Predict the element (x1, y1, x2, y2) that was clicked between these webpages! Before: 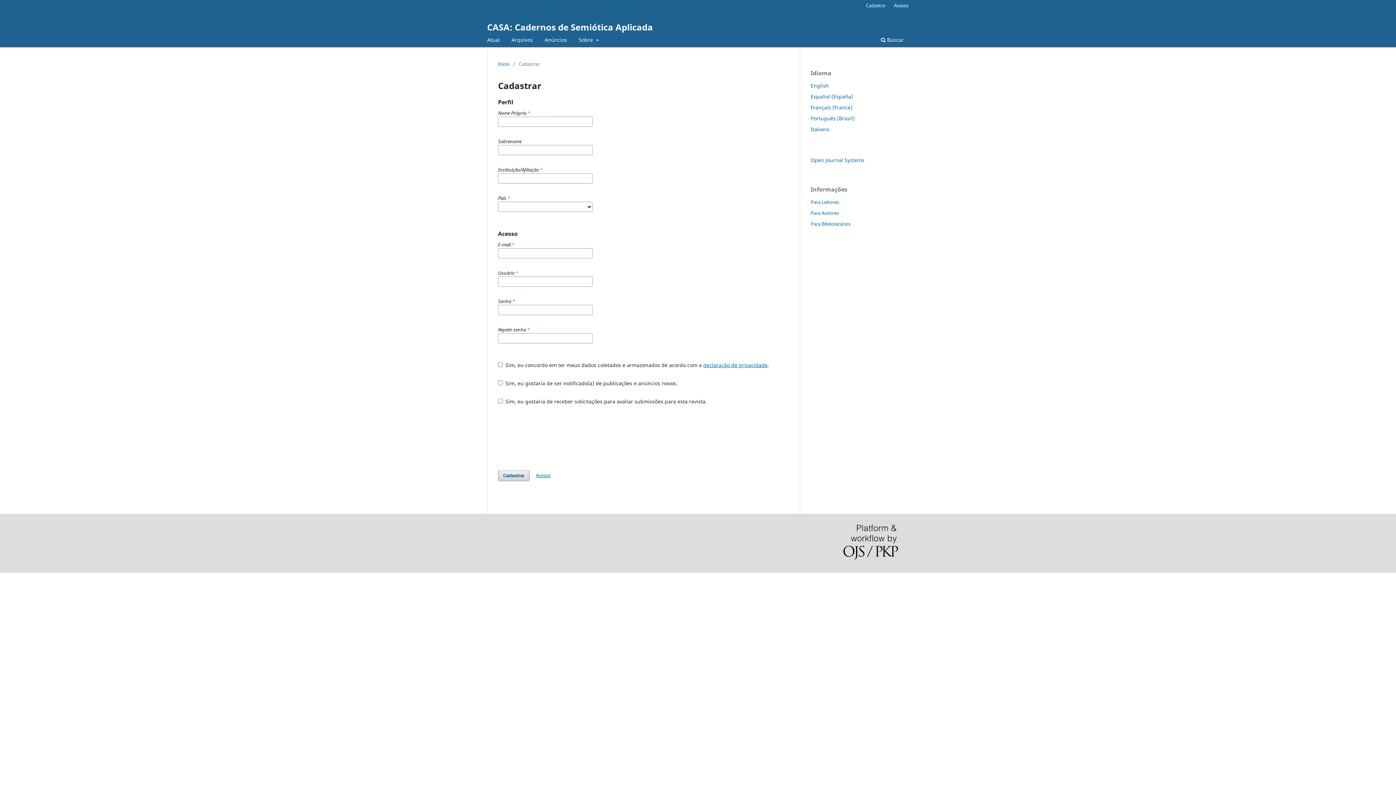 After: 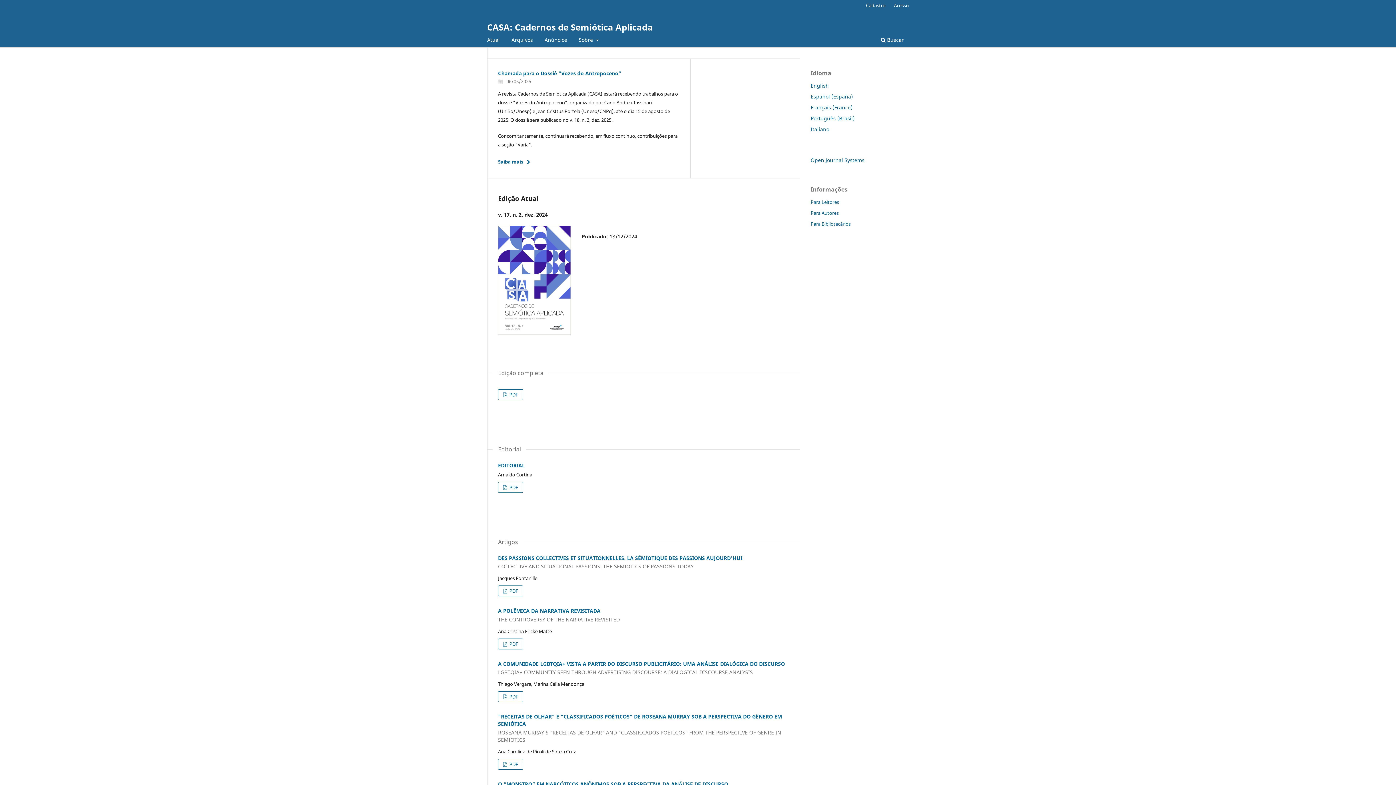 Action: bbox: (487, 17, 653, 36) label: CASA: Cadernos de Semiótica Aplicada